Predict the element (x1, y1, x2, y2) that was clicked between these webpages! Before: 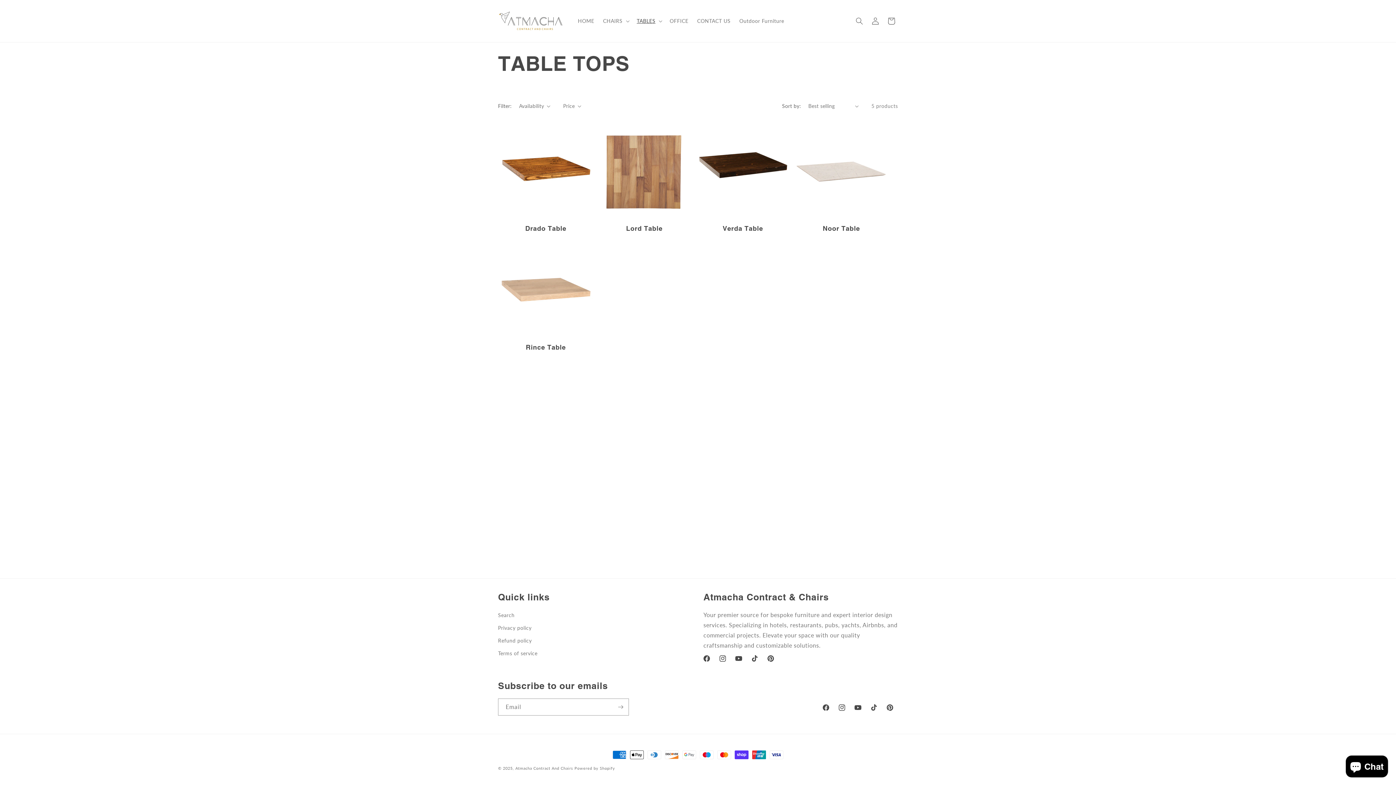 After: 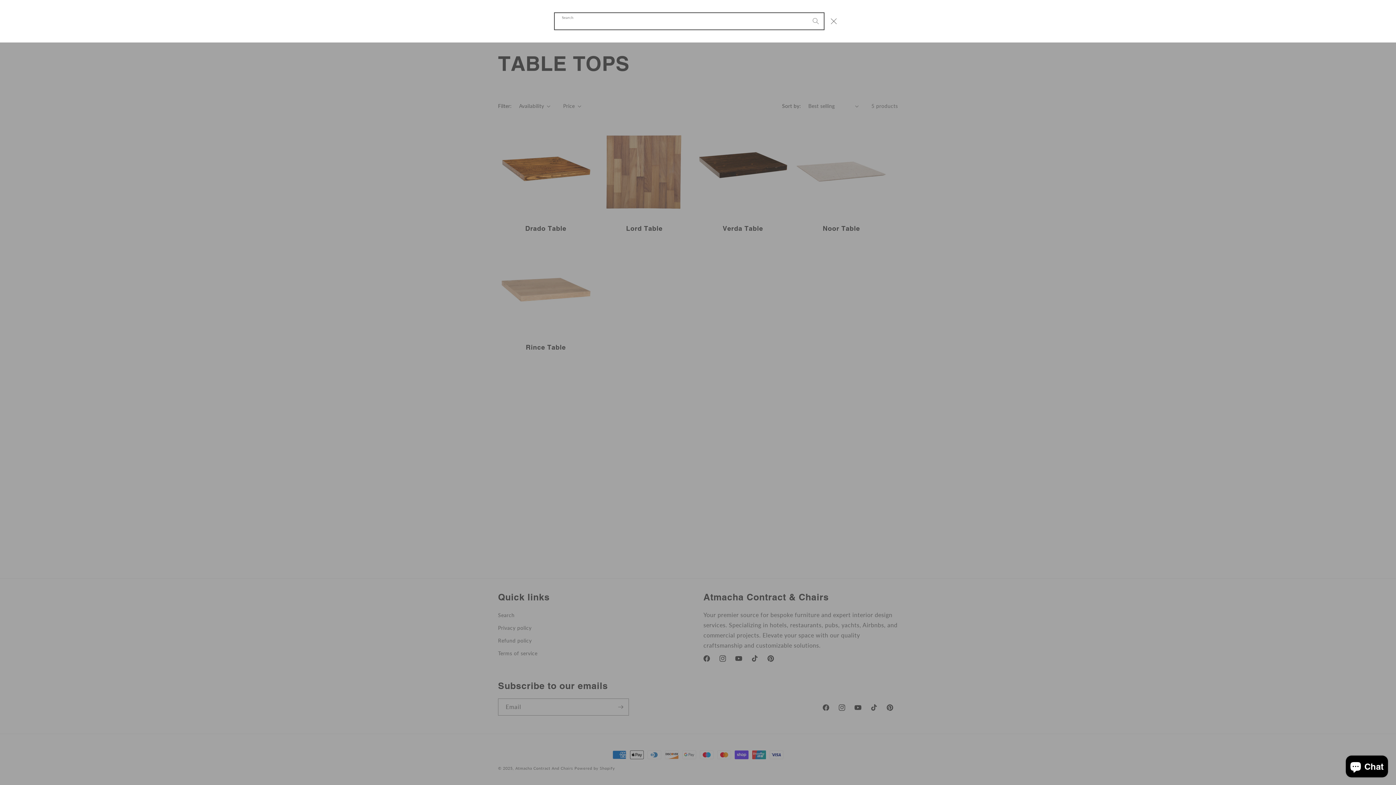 Action: bbox: (851, 13, 867, 29) label: Search